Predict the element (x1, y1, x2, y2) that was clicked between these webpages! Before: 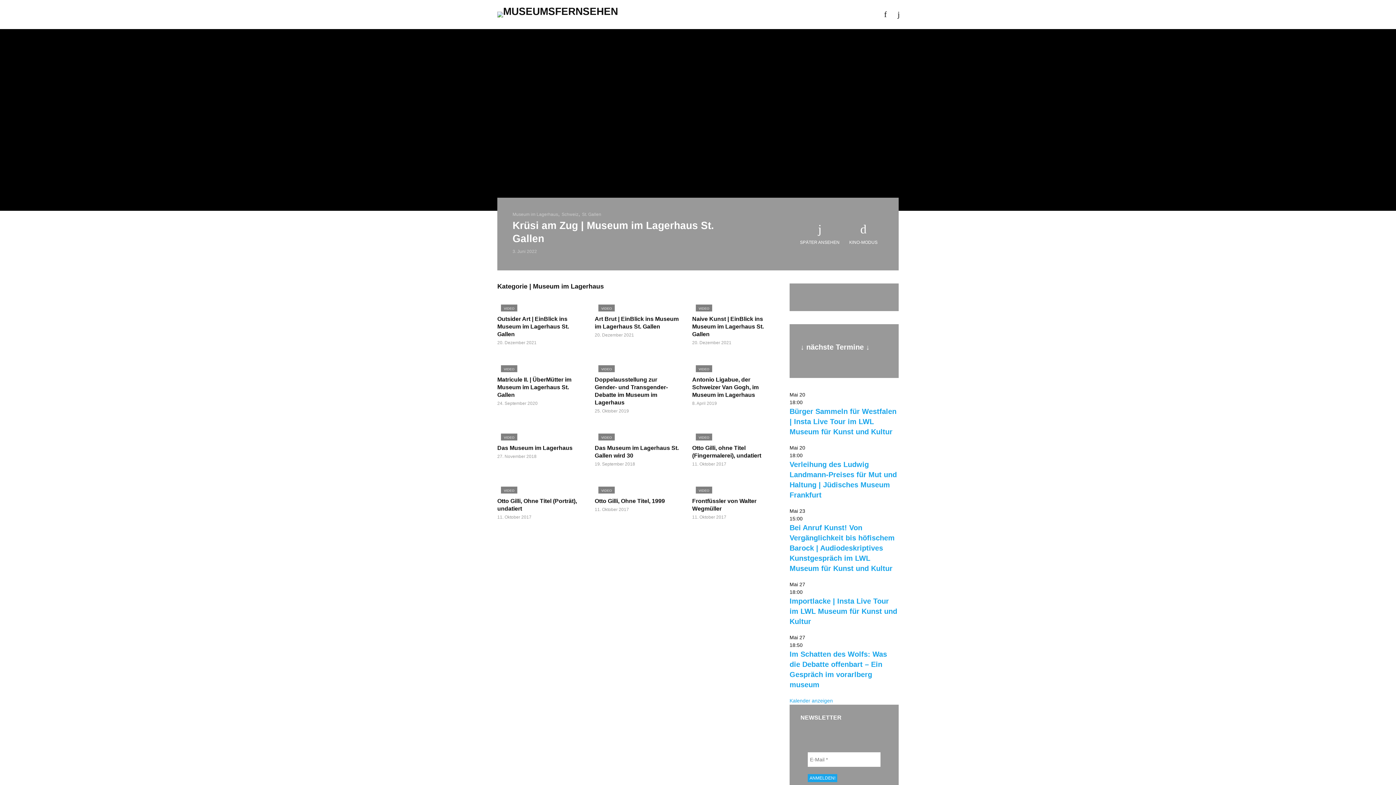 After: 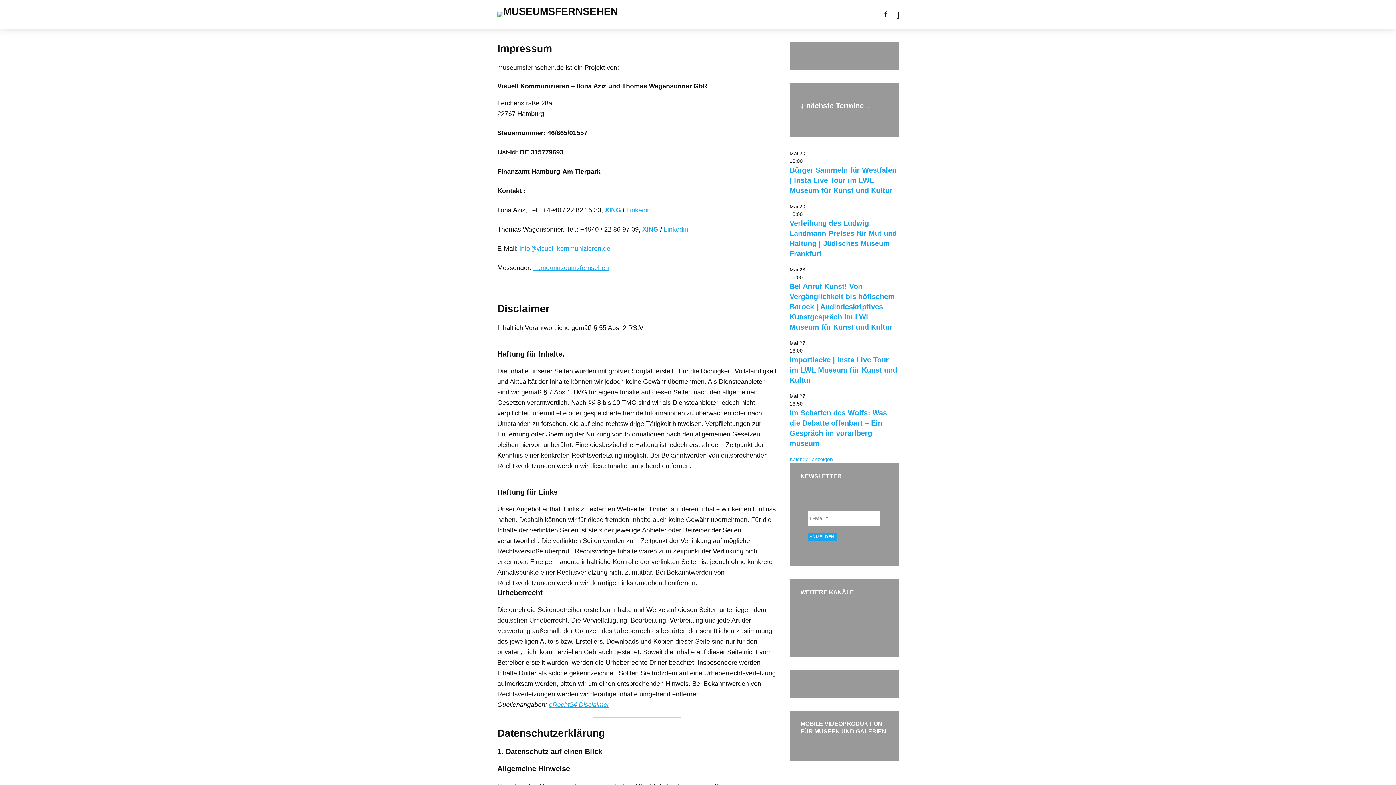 Action: label: KONTAKT bbox: (804, 6, 837, 22)